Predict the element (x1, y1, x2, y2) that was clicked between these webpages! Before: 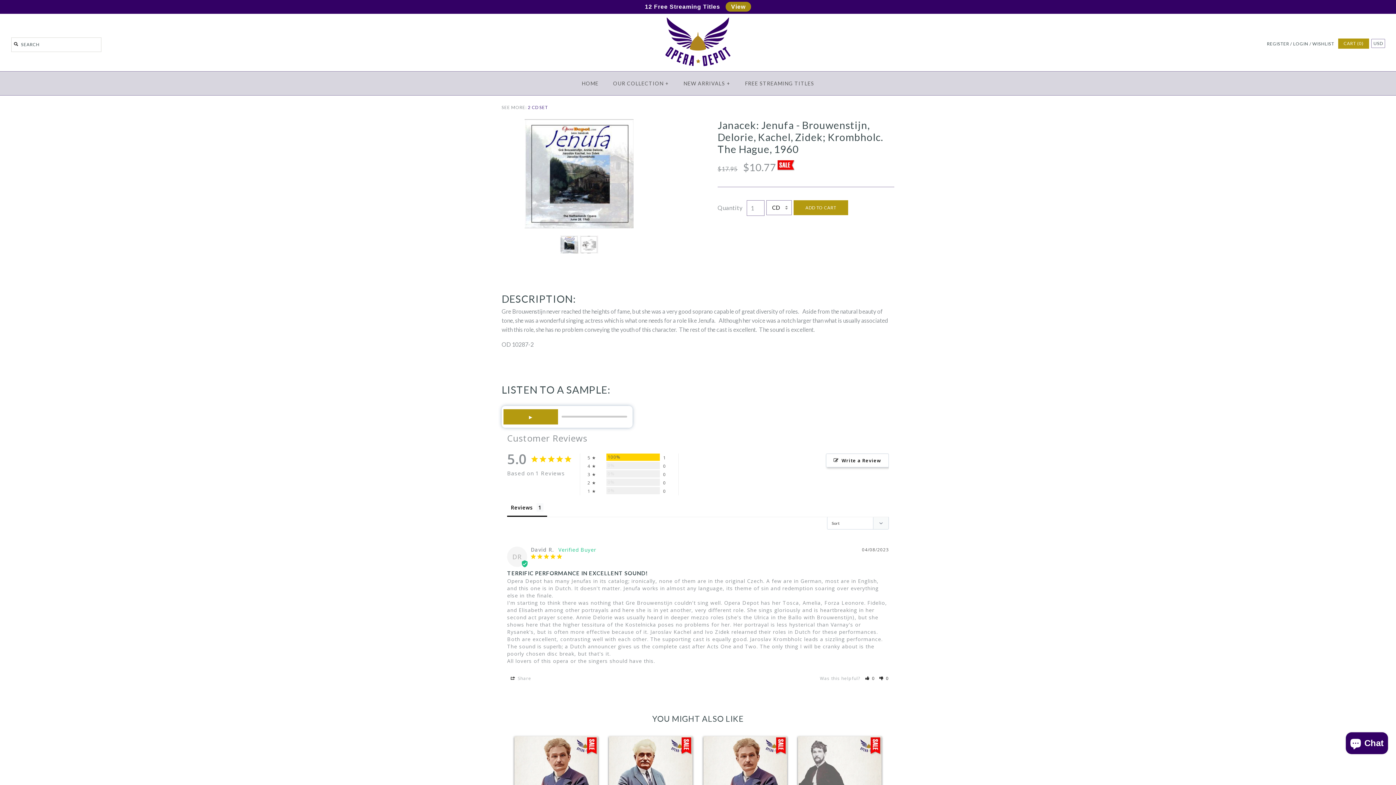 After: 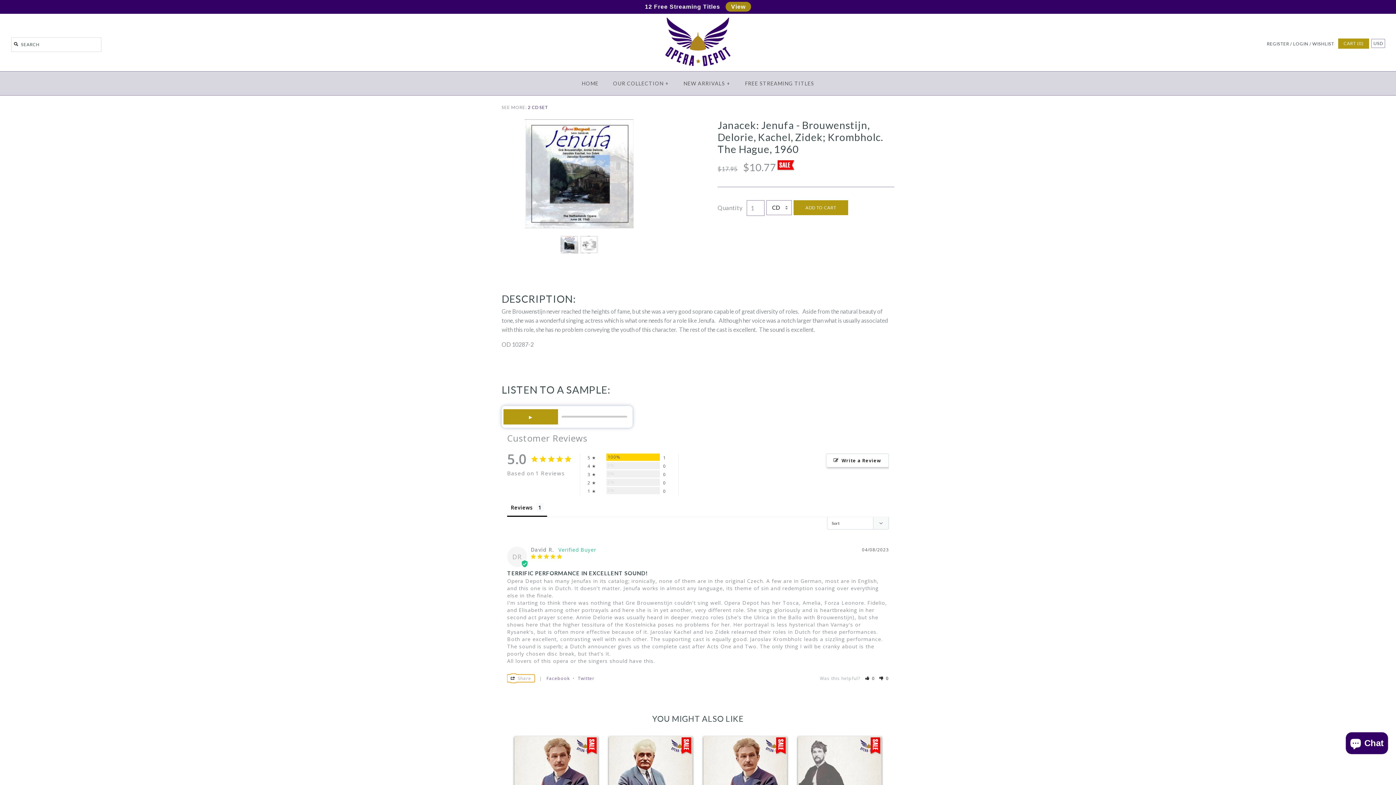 Action: label: Share bbox: (507, 674, 535, 682)